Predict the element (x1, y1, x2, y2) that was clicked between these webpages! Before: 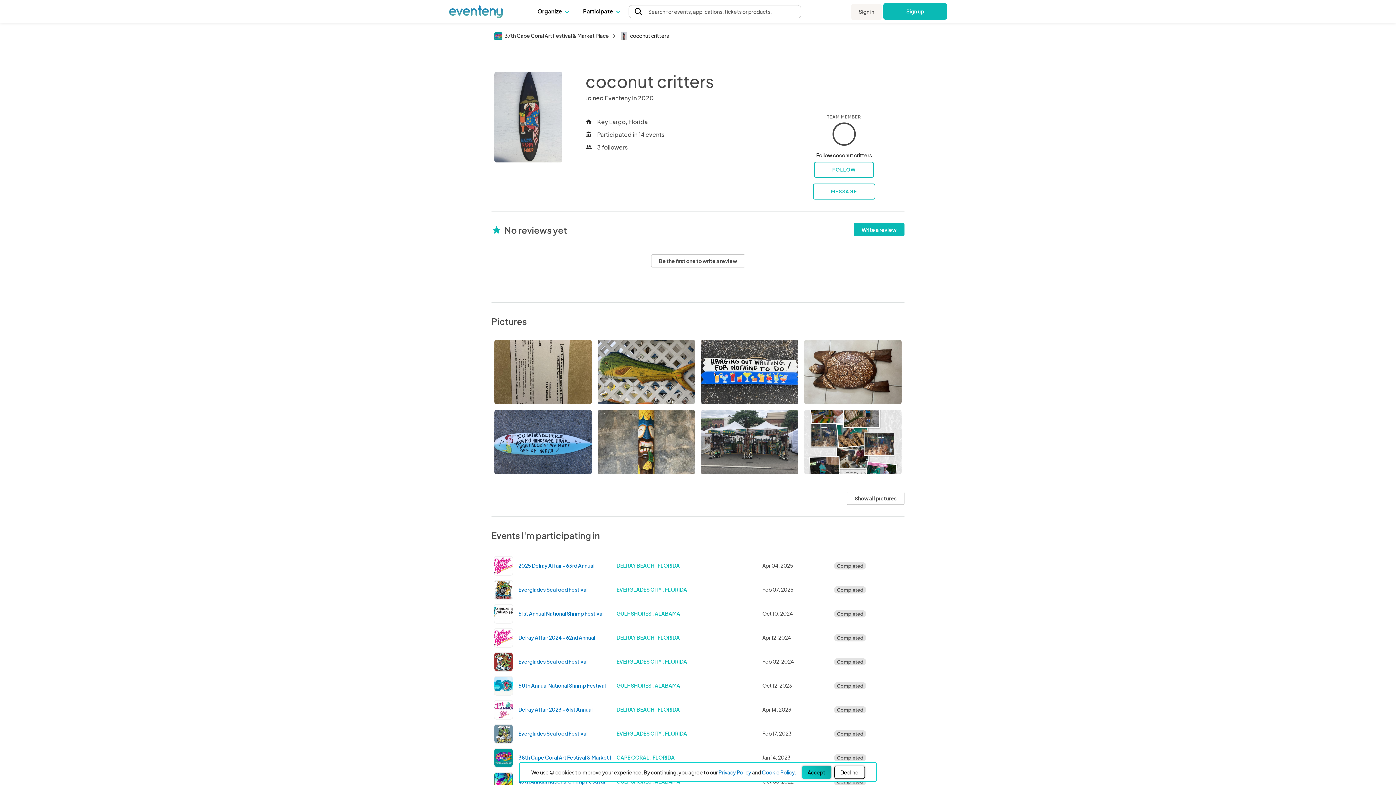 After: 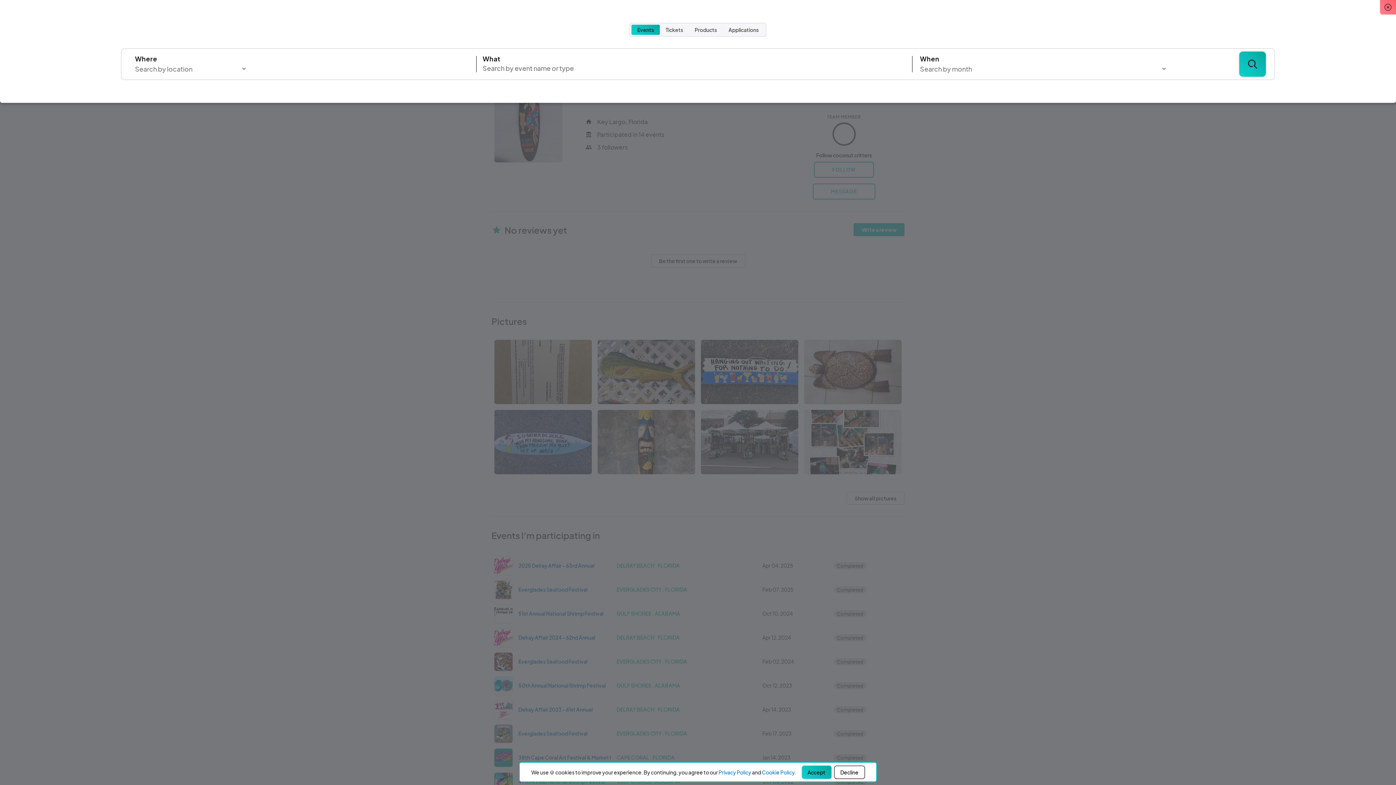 Action: bbox: (635, 8, 648, 15)